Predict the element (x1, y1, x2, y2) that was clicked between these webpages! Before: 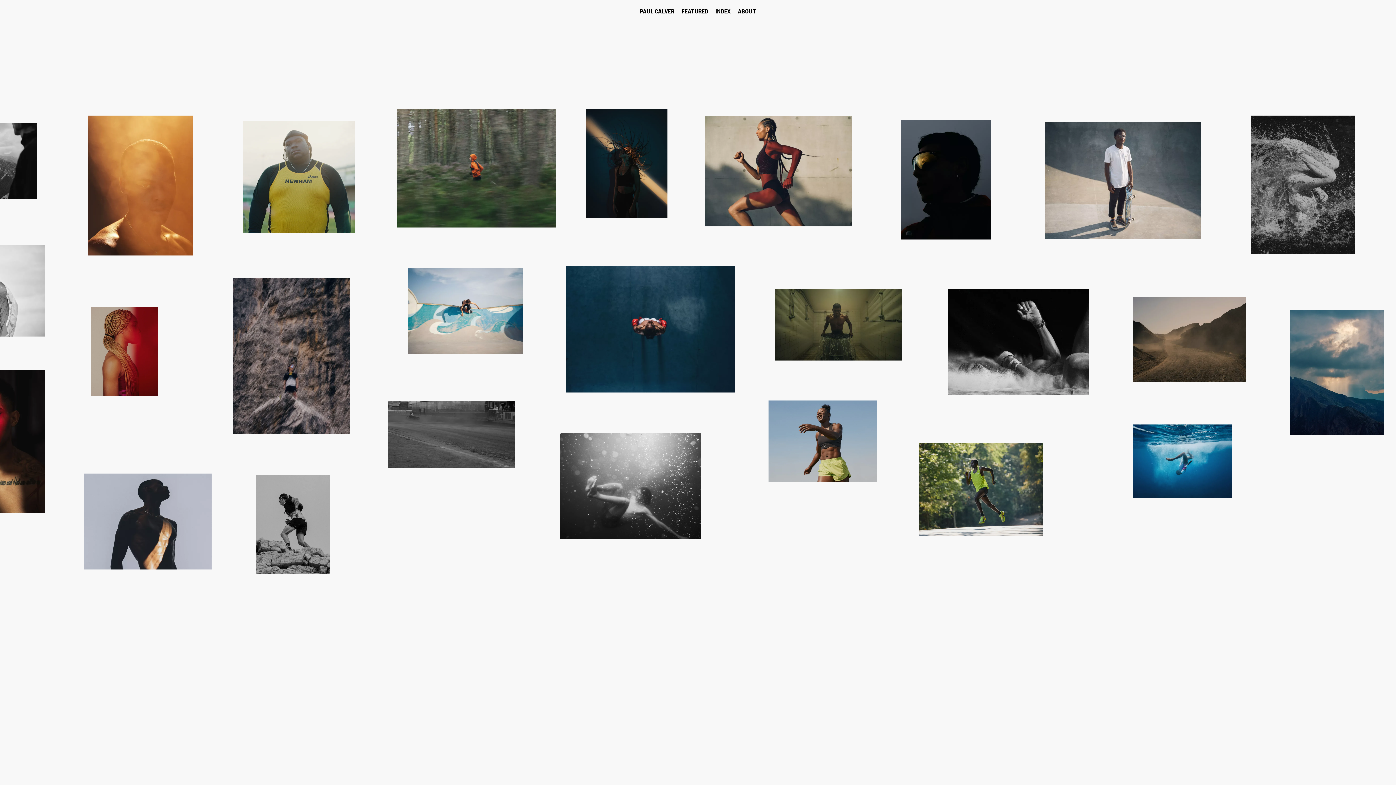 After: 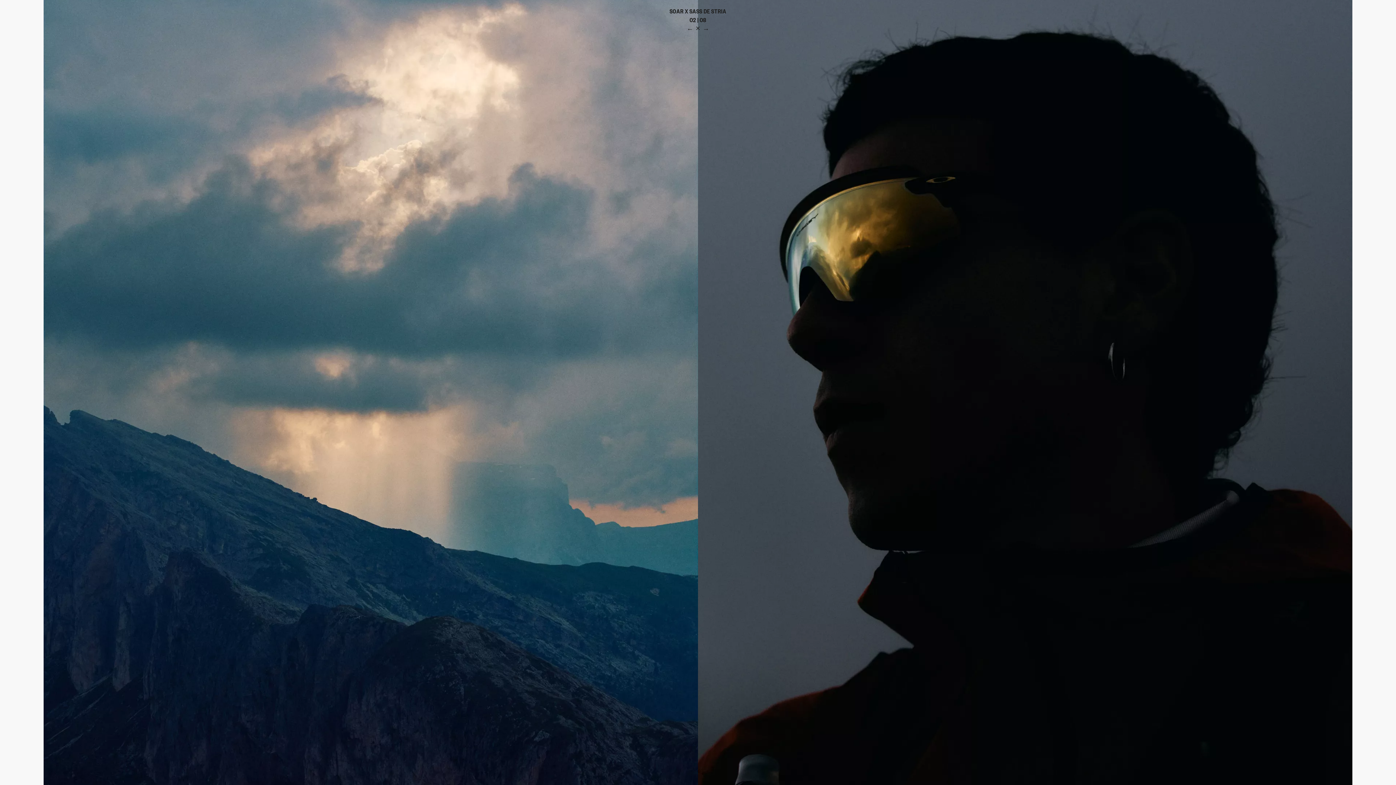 Action: bbox: (1251, 315, 1339, 432)